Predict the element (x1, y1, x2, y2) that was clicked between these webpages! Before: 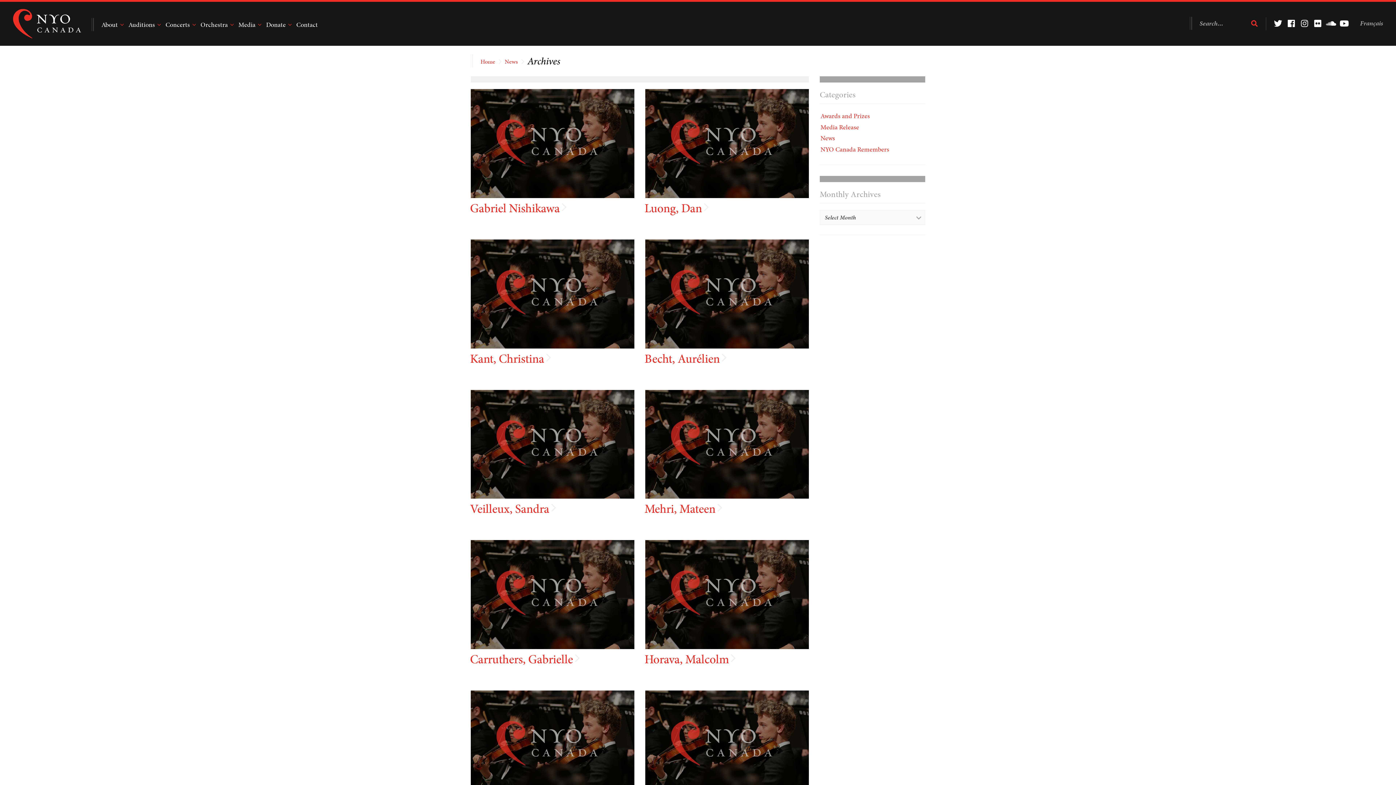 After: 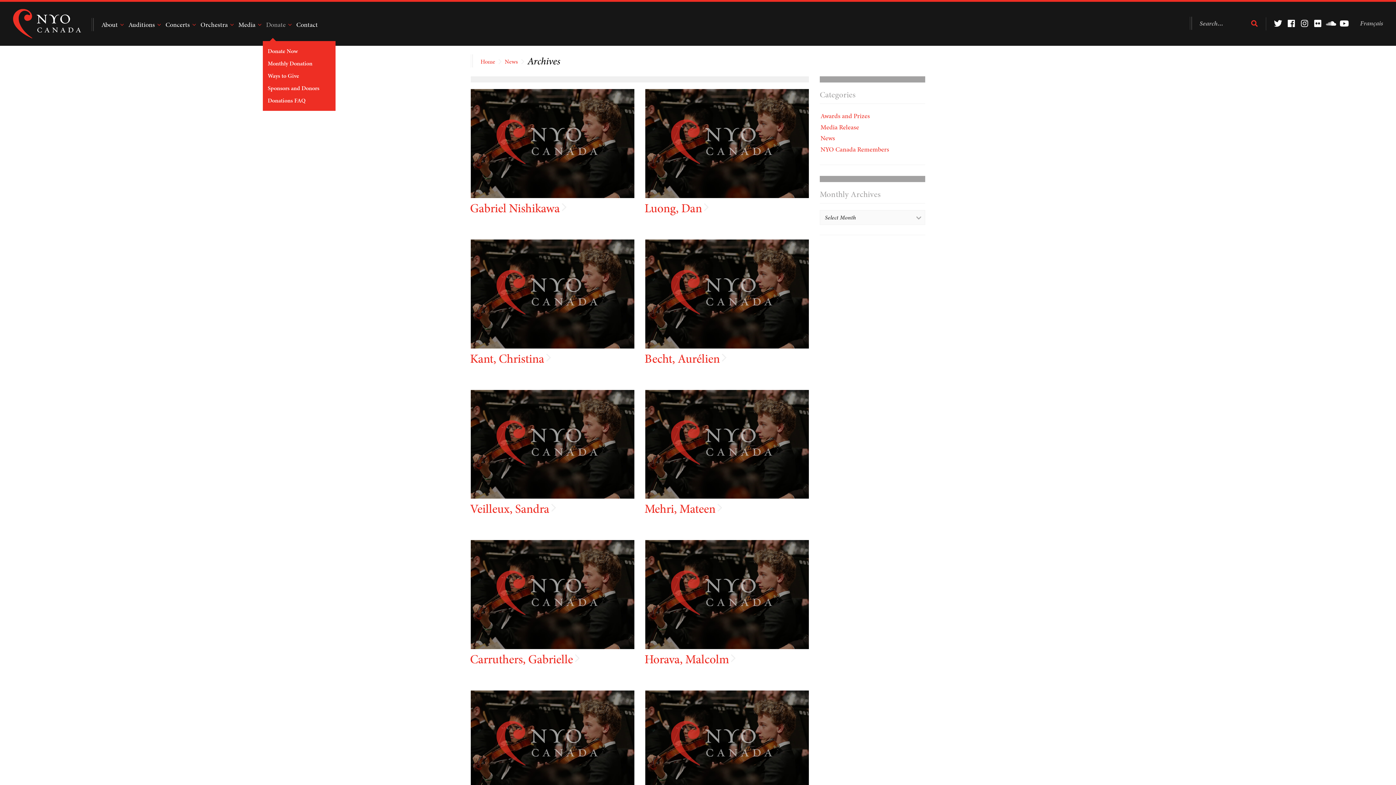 Action: bbox: (262, 1, 291, 47) label: Donate